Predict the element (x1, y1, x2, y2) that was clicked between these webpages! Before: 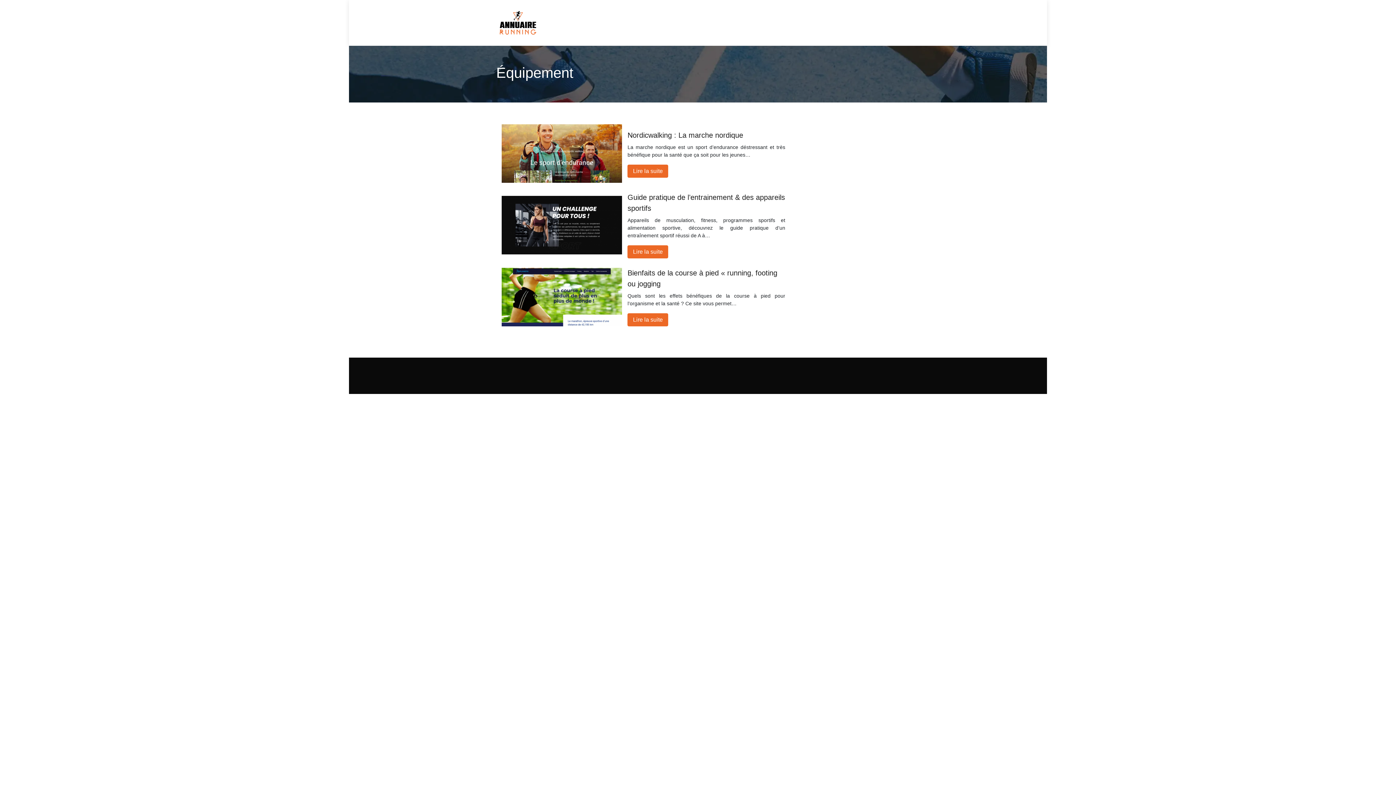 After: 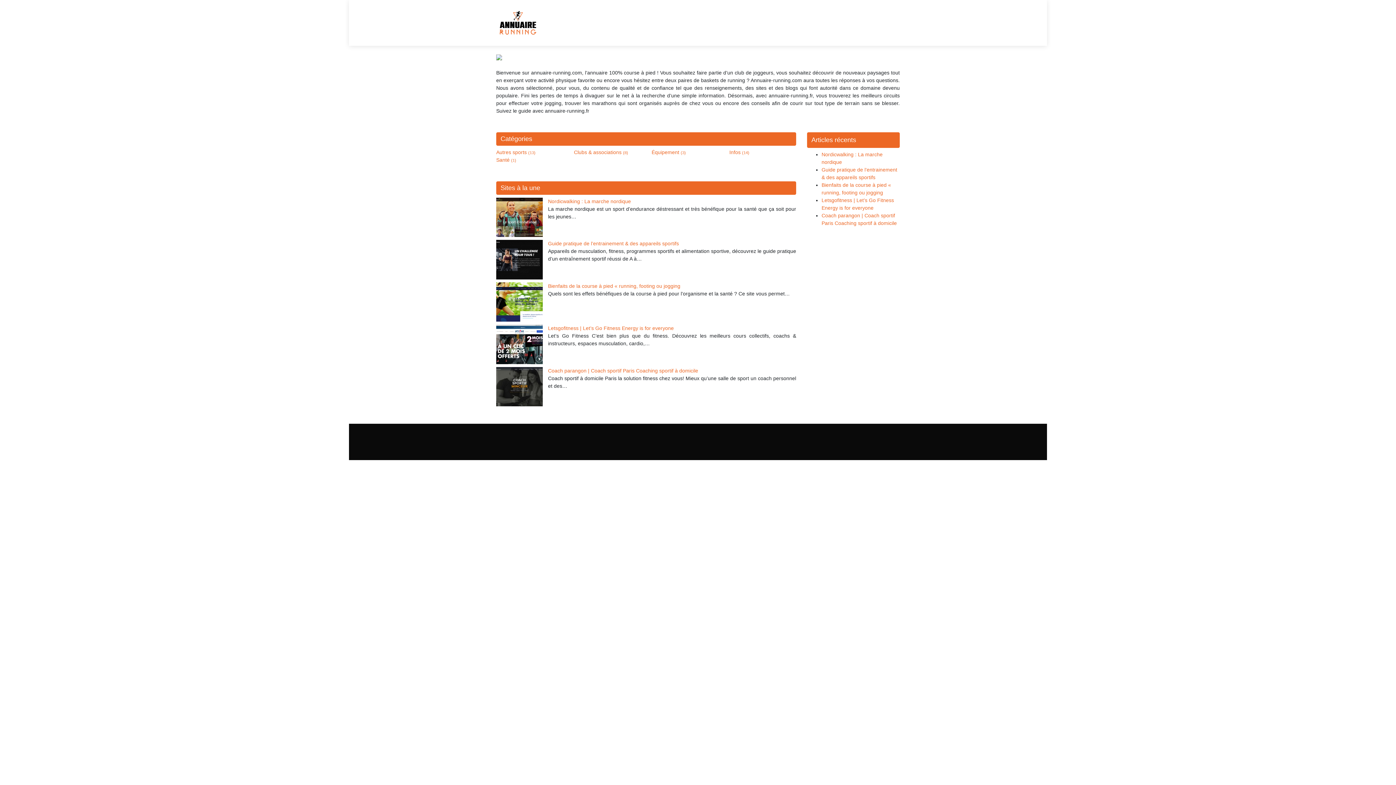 Action: bbox: (496, 10, 540, 35)